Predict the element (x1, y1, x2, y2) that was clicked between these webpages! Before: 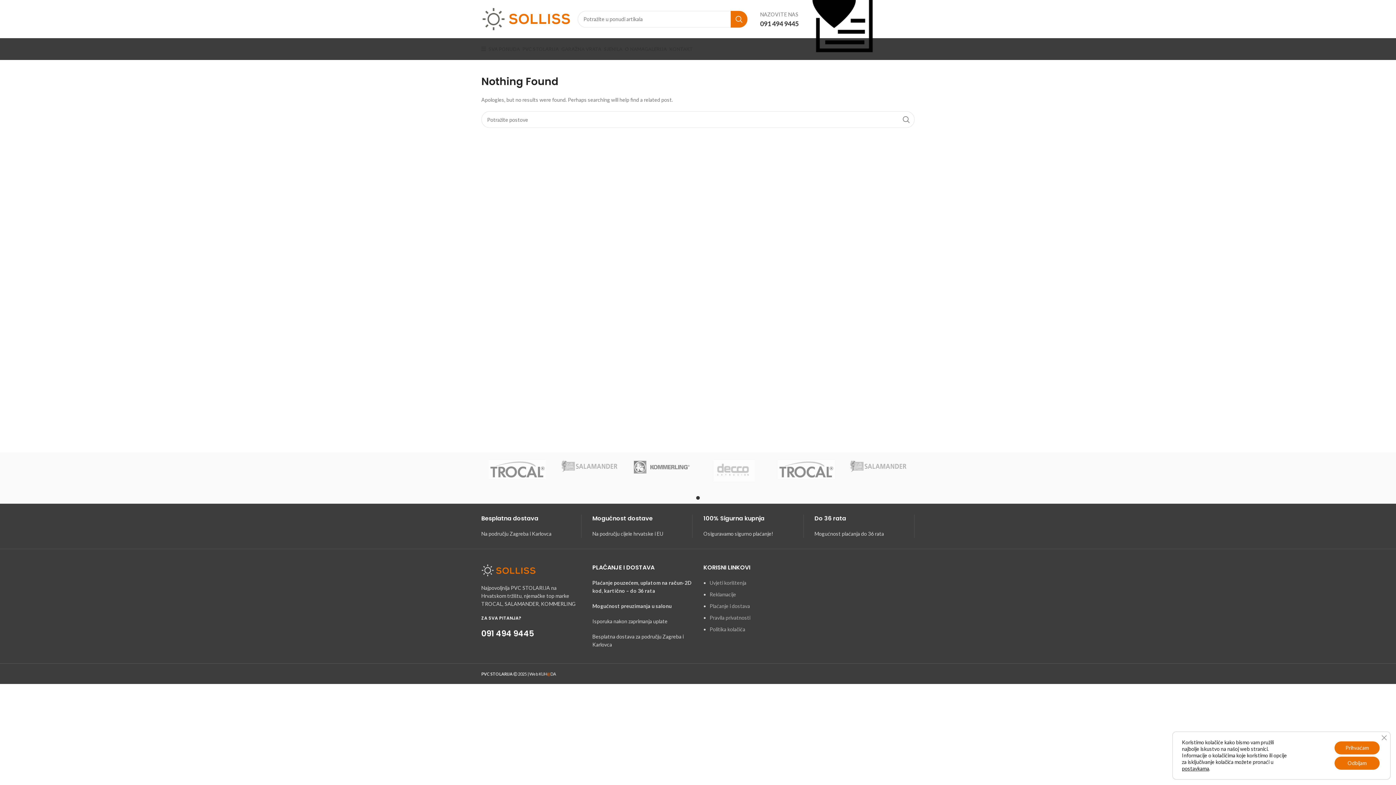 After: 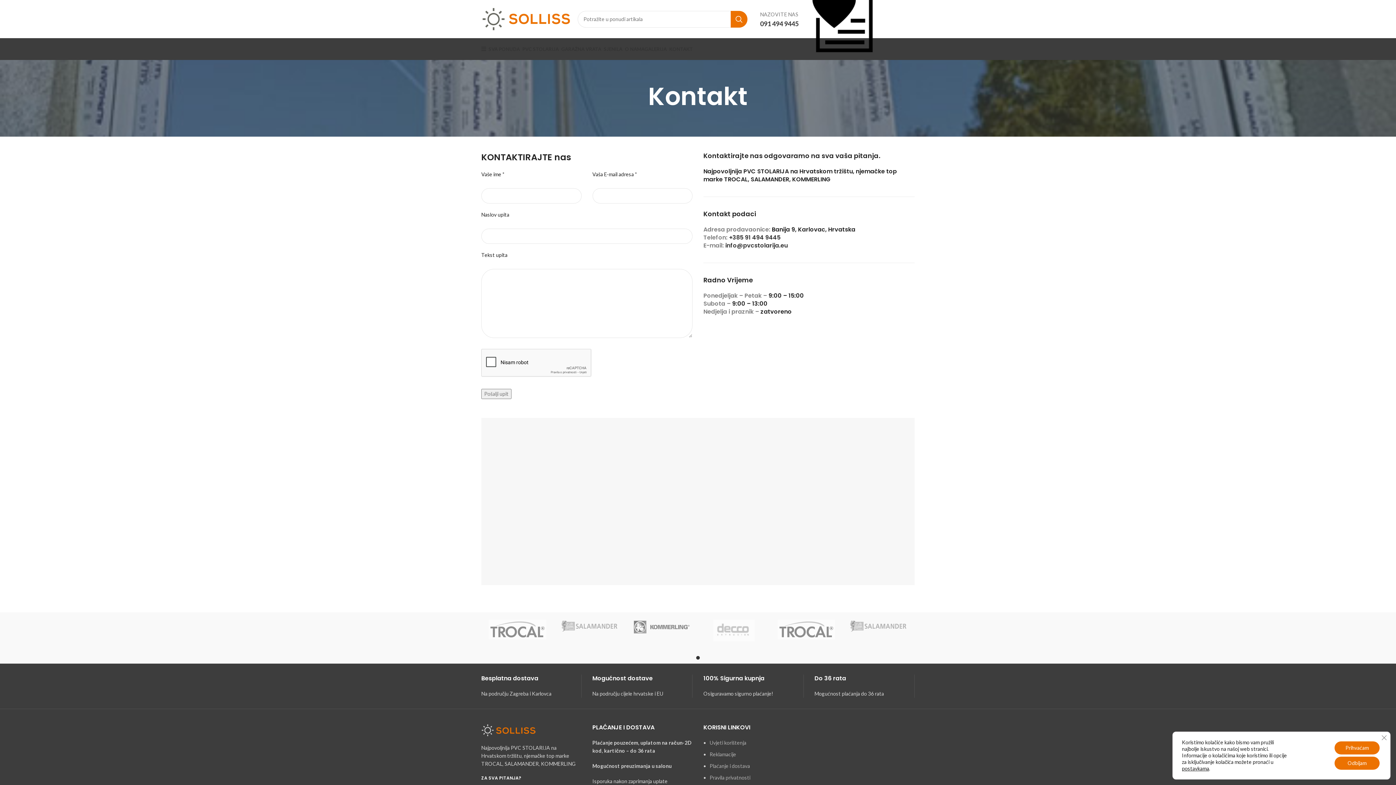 Action: bbox: (666, 41, 693, 56) label: KONTAKT